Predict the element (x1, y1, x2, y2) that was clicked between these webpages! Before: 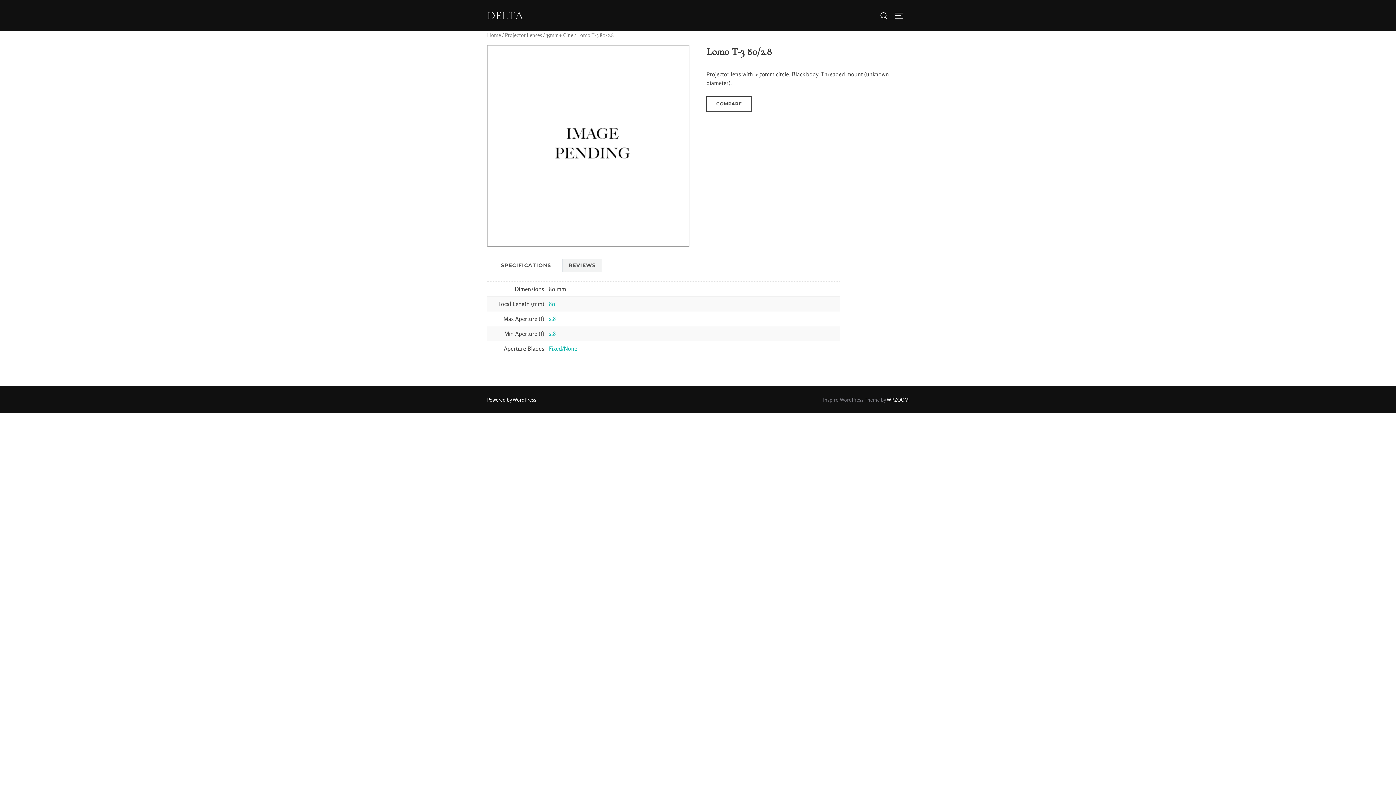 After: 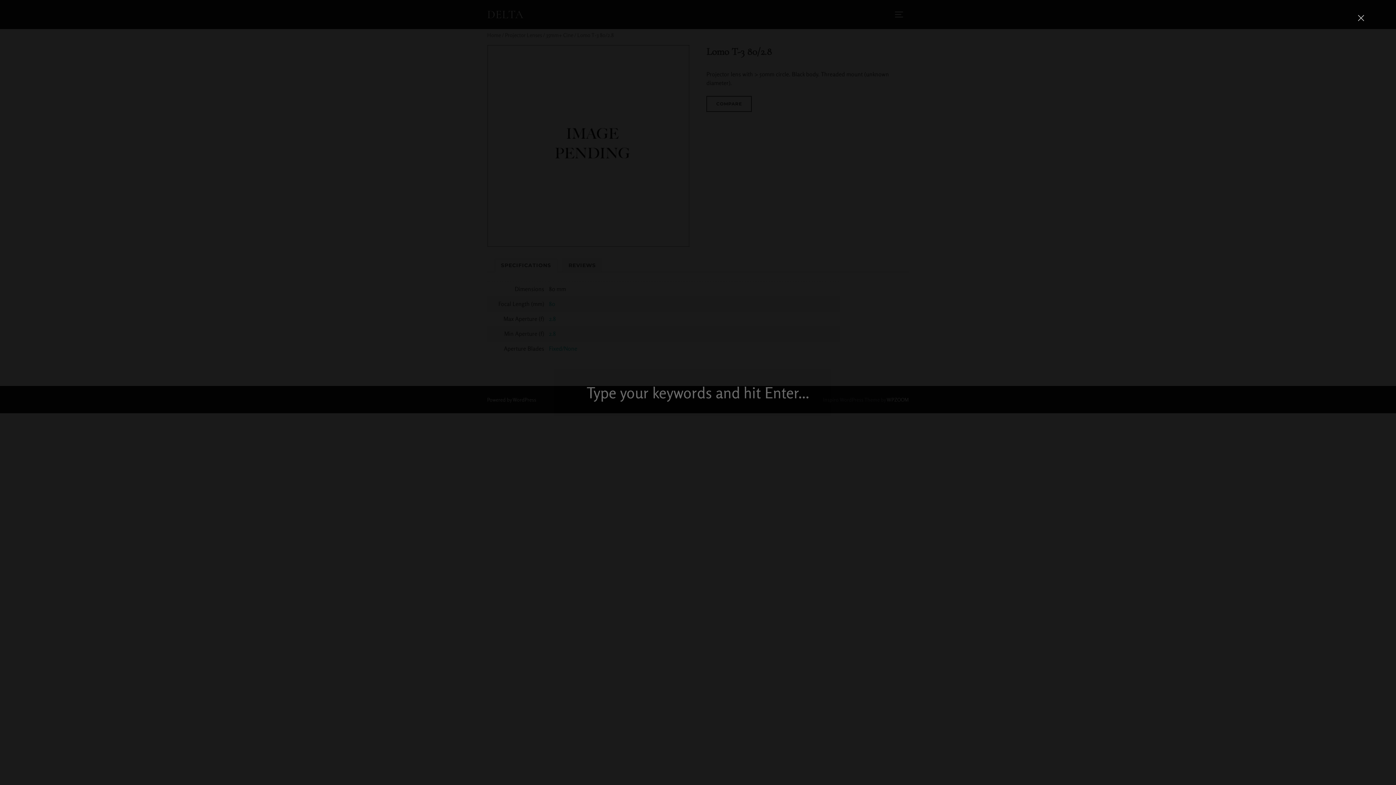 Action: bbox: (877, 6, 890, 24)